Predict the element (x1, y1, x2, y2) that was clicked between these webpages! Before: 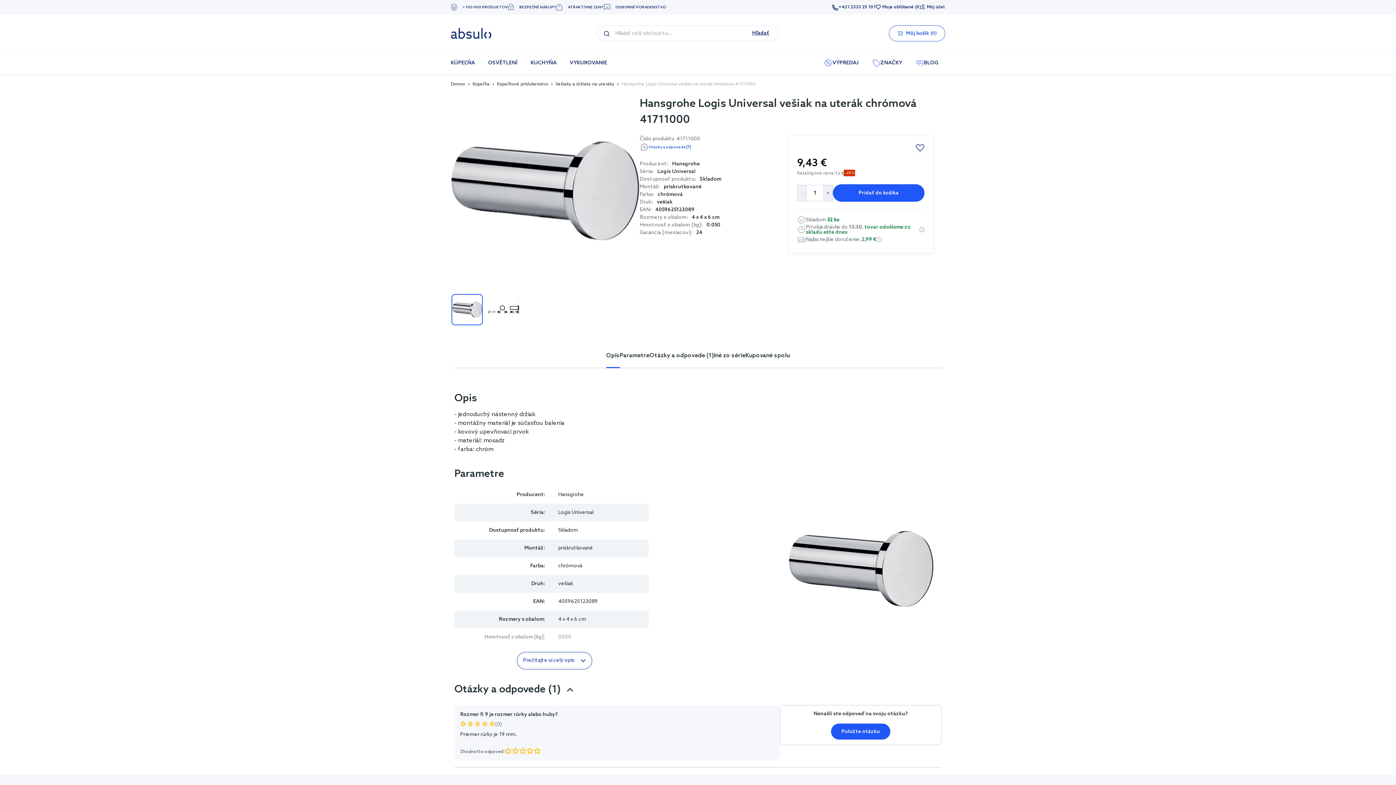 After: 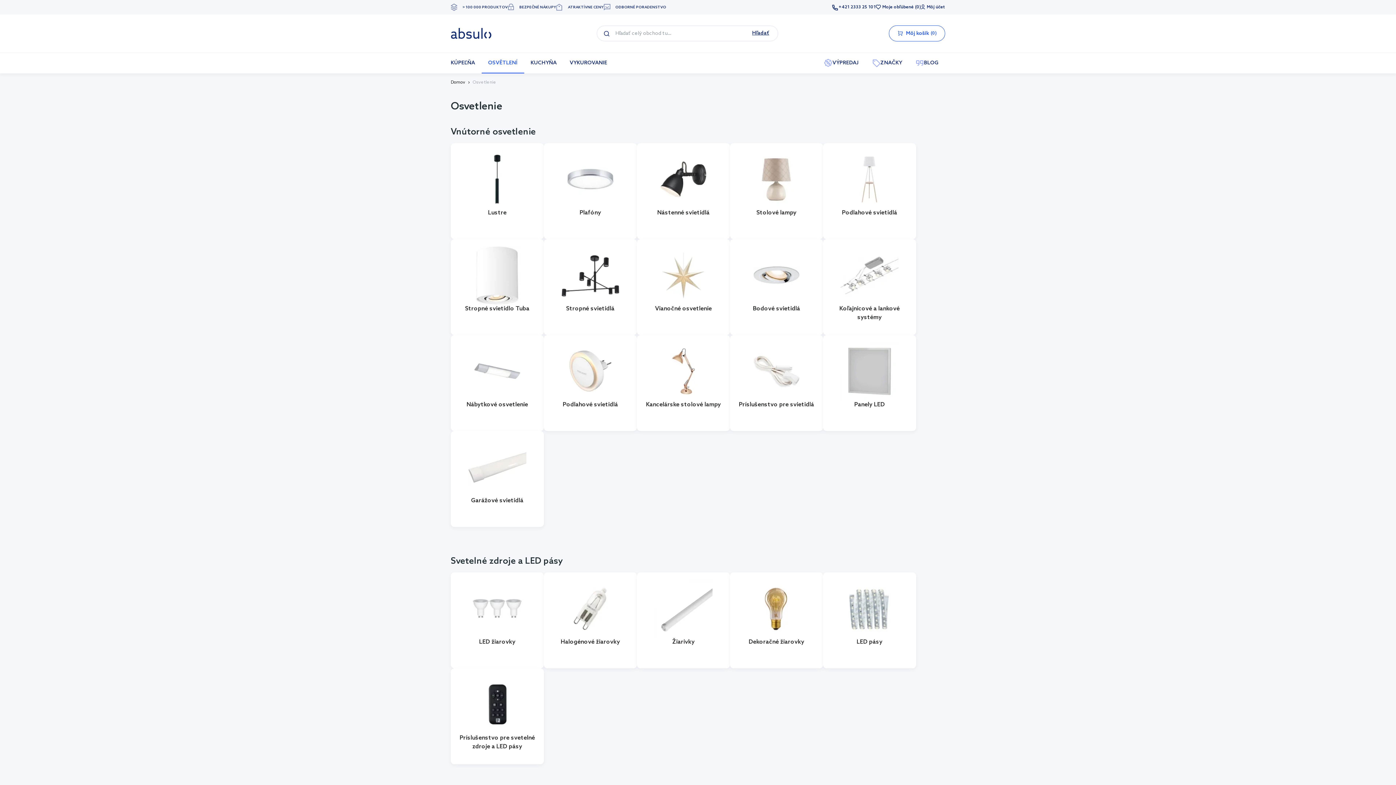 Action: label: OSVĚTLENÍ bbox: (481, 53, 524, 73)